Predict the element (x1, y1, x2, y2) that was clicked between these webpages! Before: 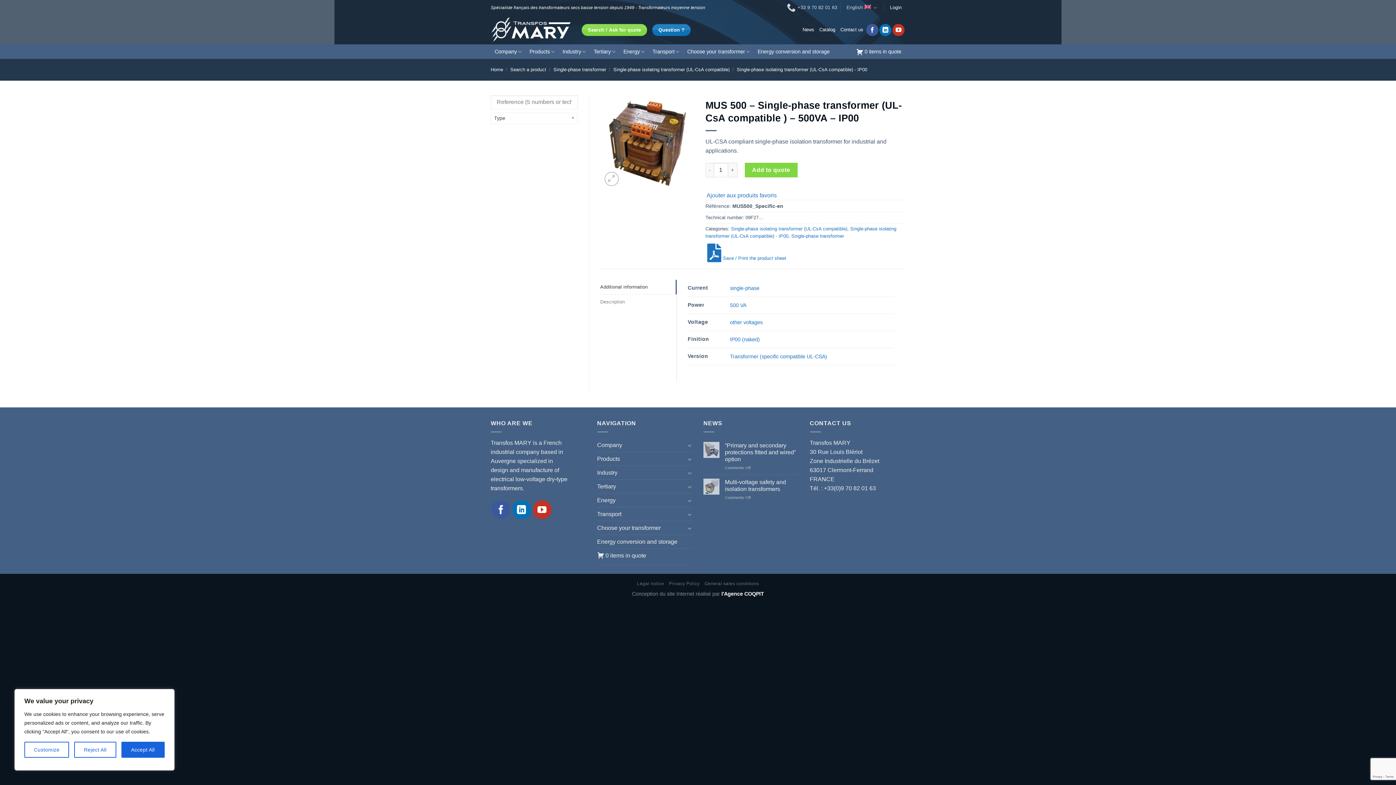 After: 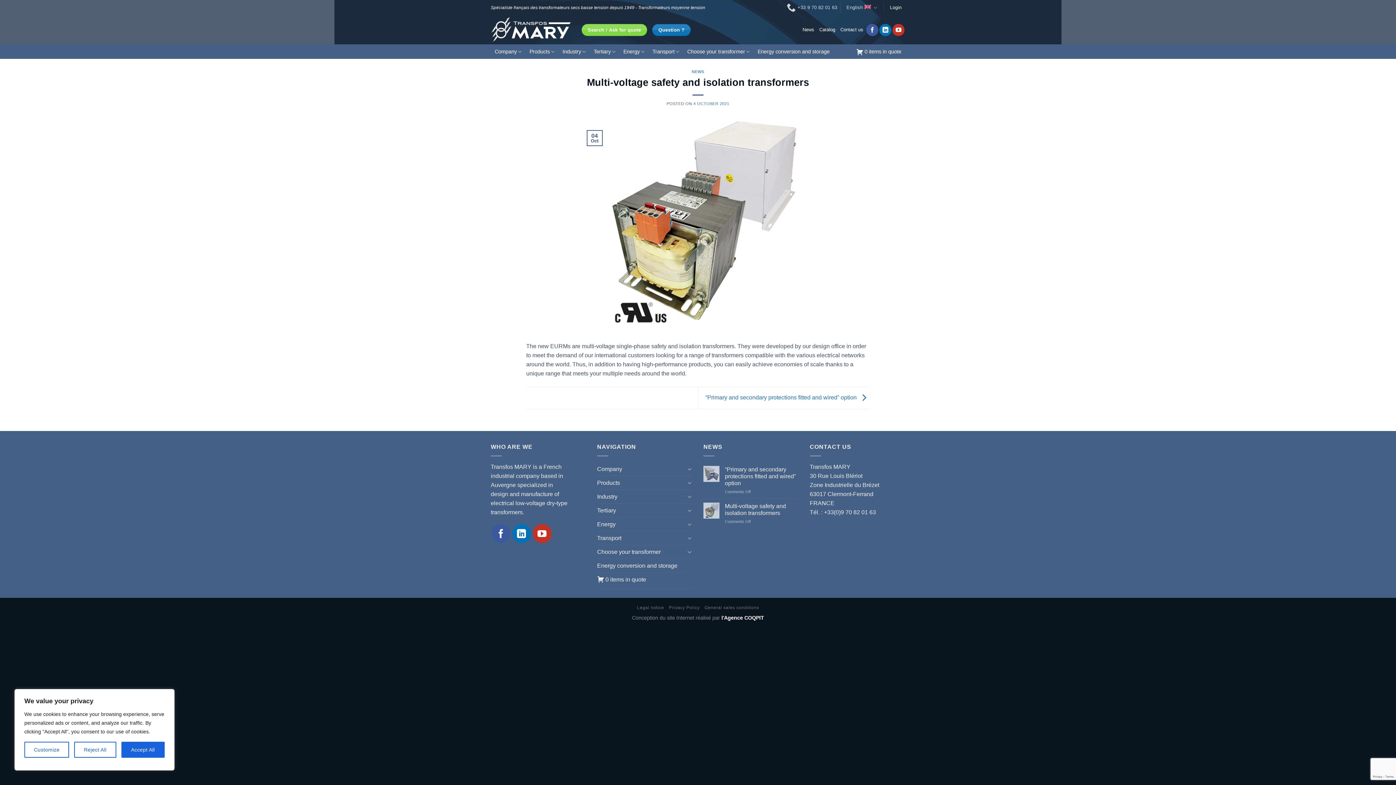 Action: label: Multi-voltage safety and isolation transformers bbox: (725, 478, 799, 492)